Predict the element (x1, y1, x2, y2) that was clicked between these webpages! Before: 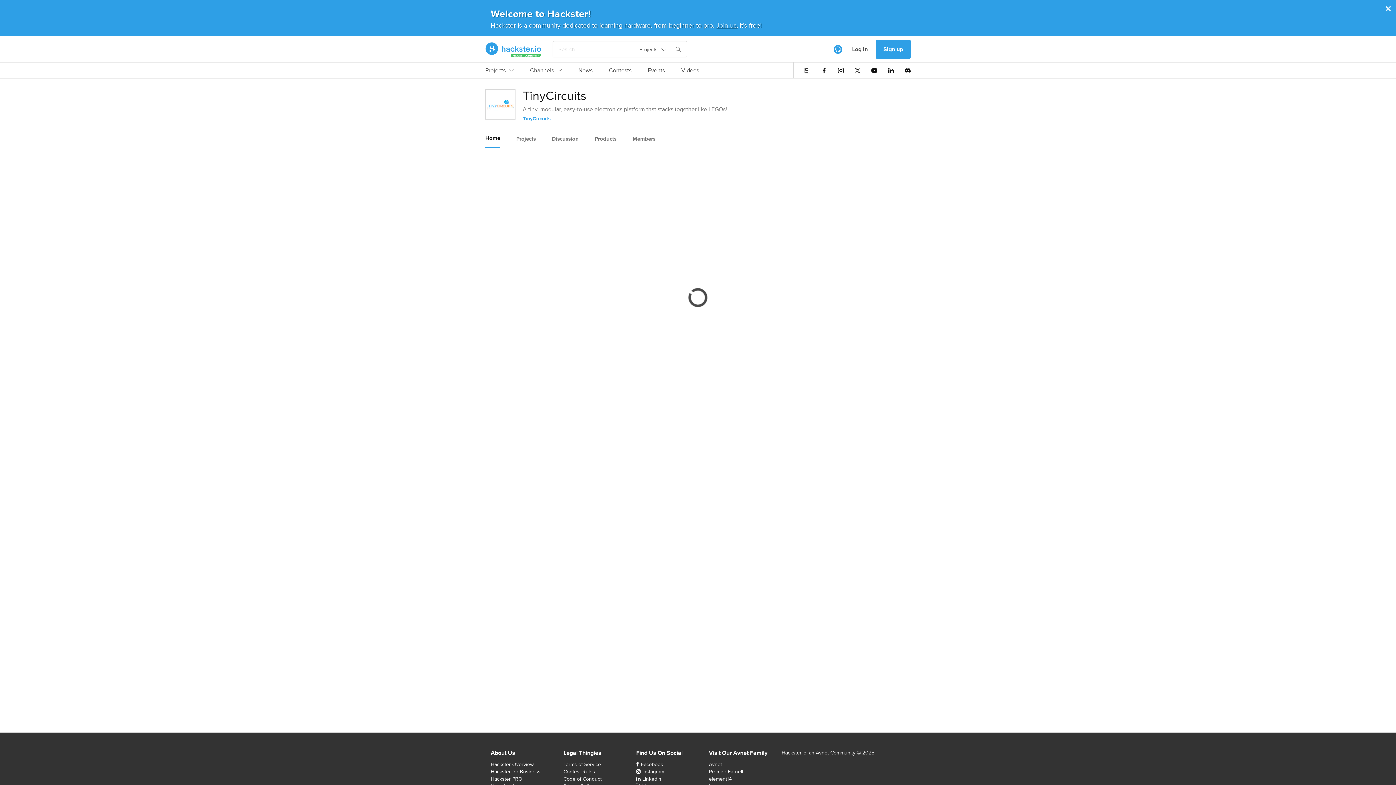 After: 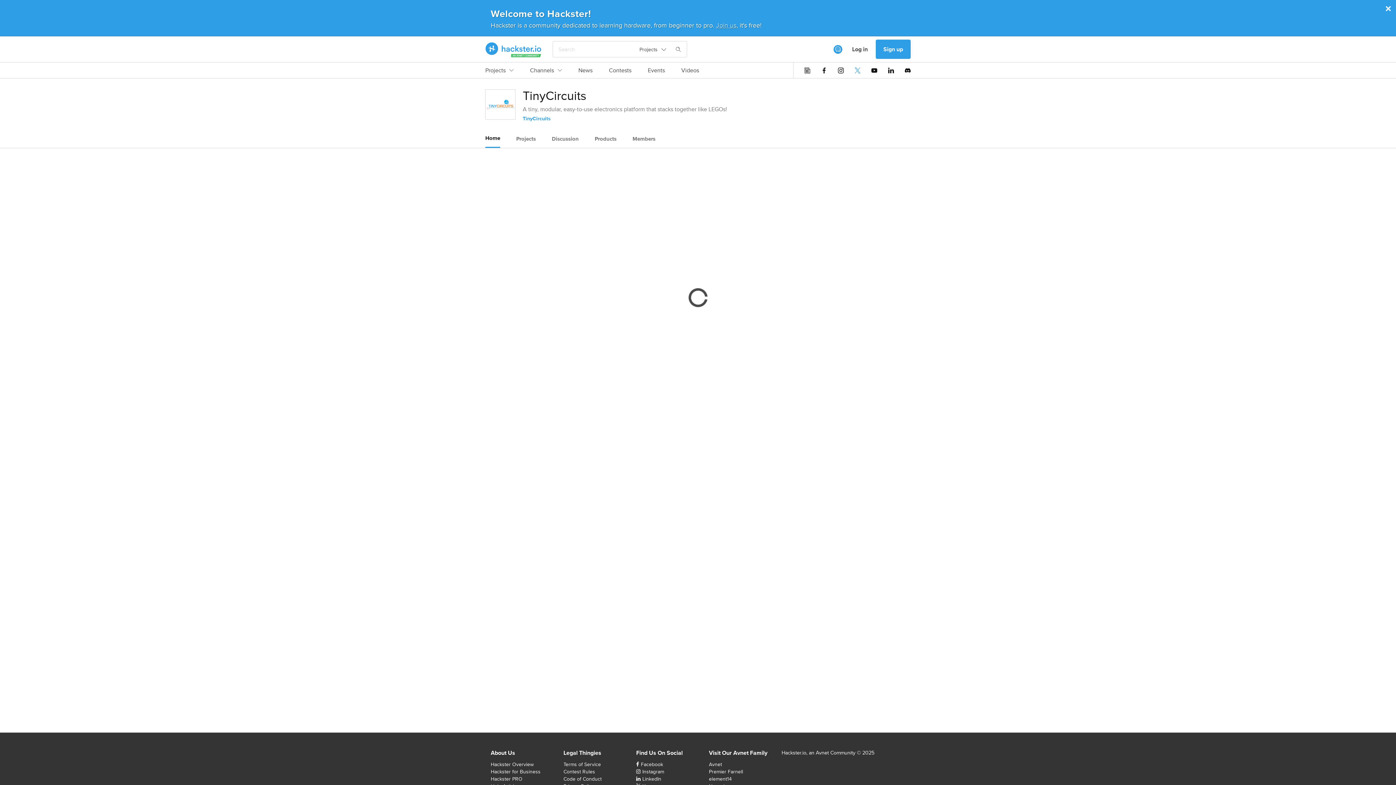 Action: bbox: (854, 67, 860, 73)